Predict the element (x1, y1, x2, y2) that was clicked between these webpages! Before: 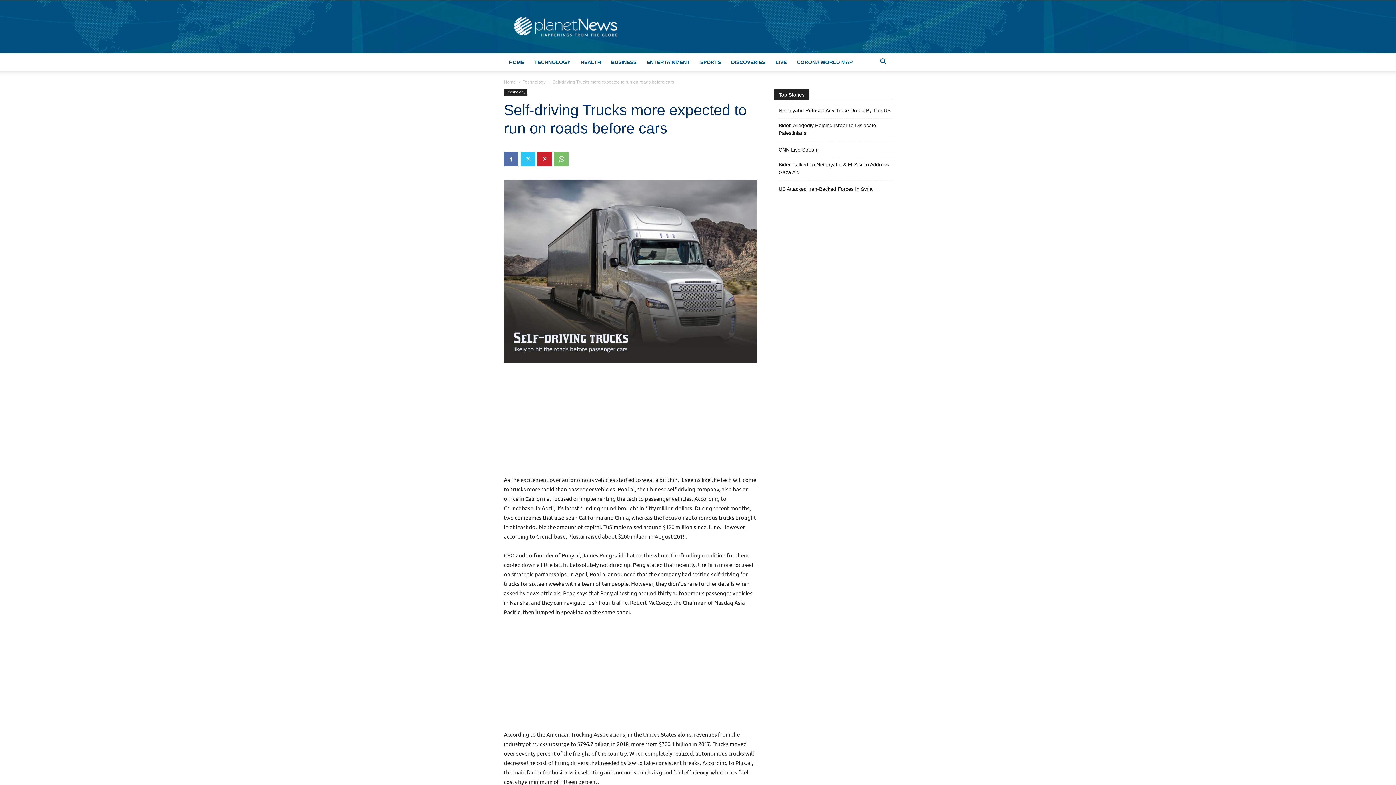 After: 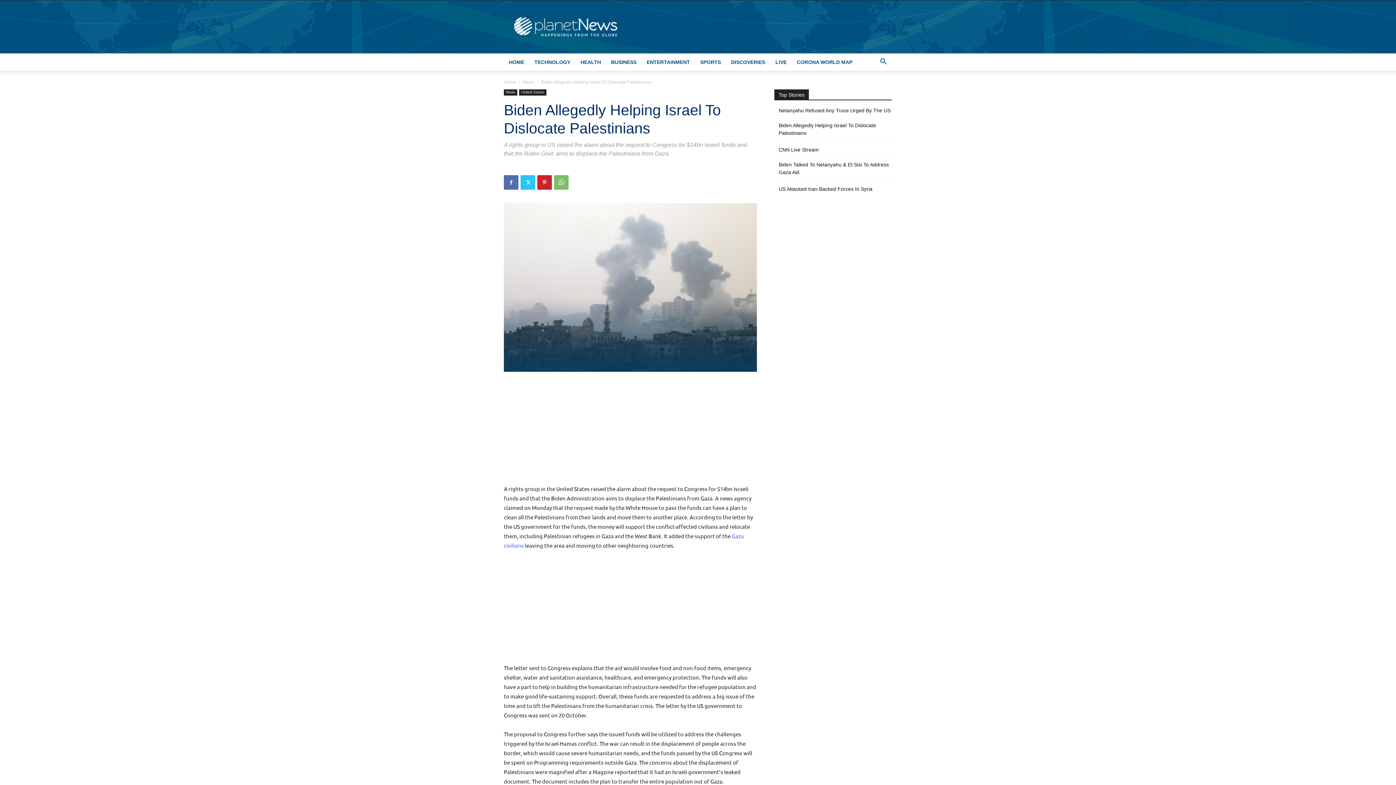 Action: bbox: (778, 121, 892, 137) label: Biden Allegedly Helping Israel To Dislocate Palestinians